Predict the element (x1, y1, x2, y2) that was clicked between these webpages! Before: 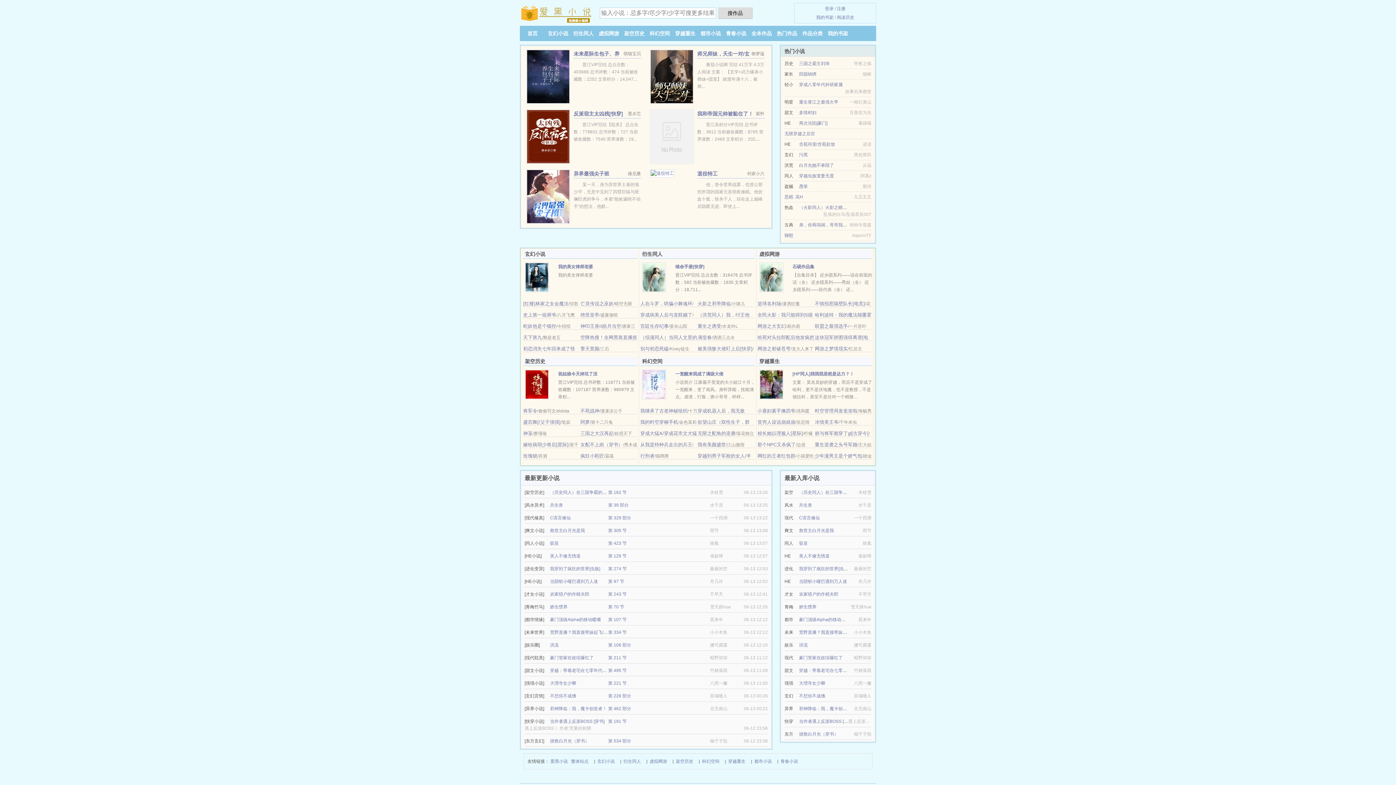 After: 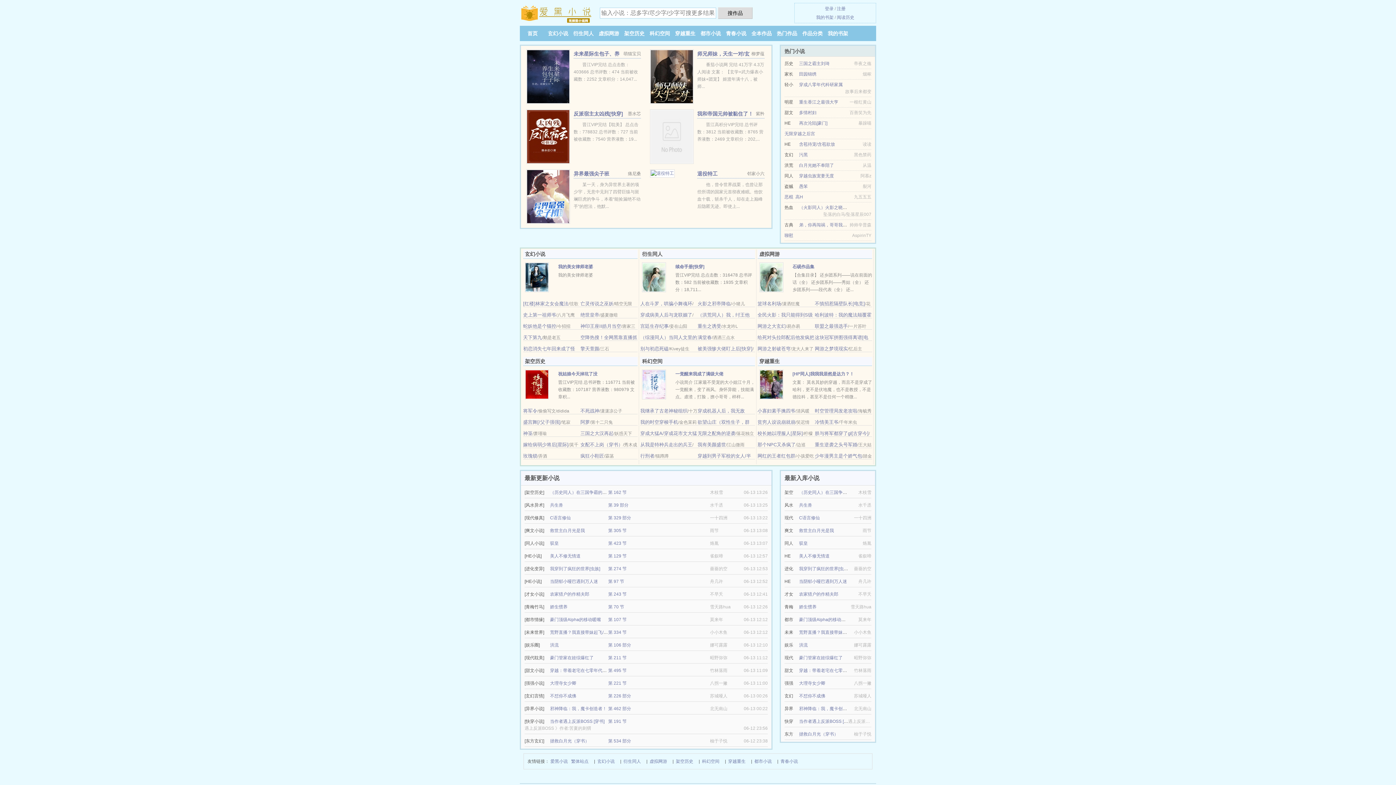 Action: bbox: (523, 334, 542, 340) label: 天下第九